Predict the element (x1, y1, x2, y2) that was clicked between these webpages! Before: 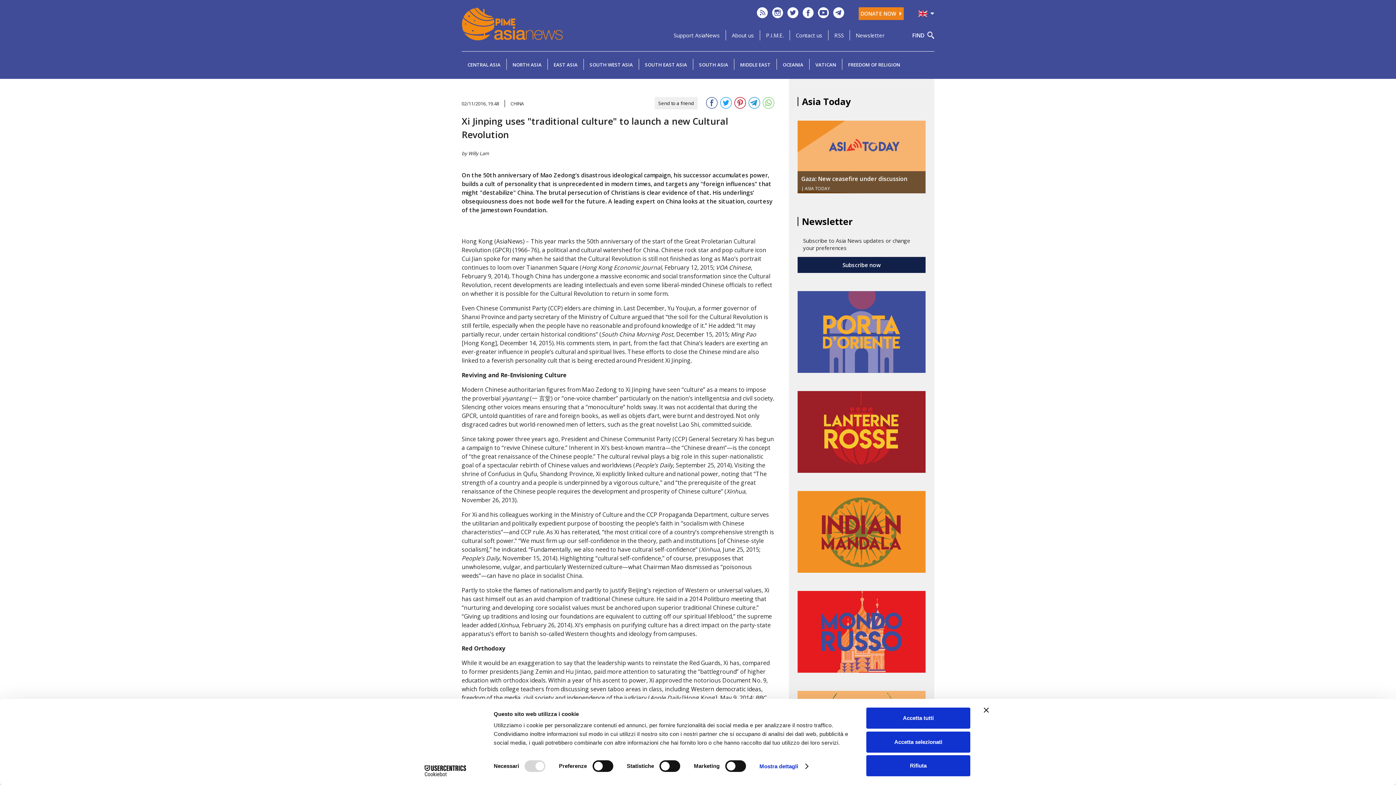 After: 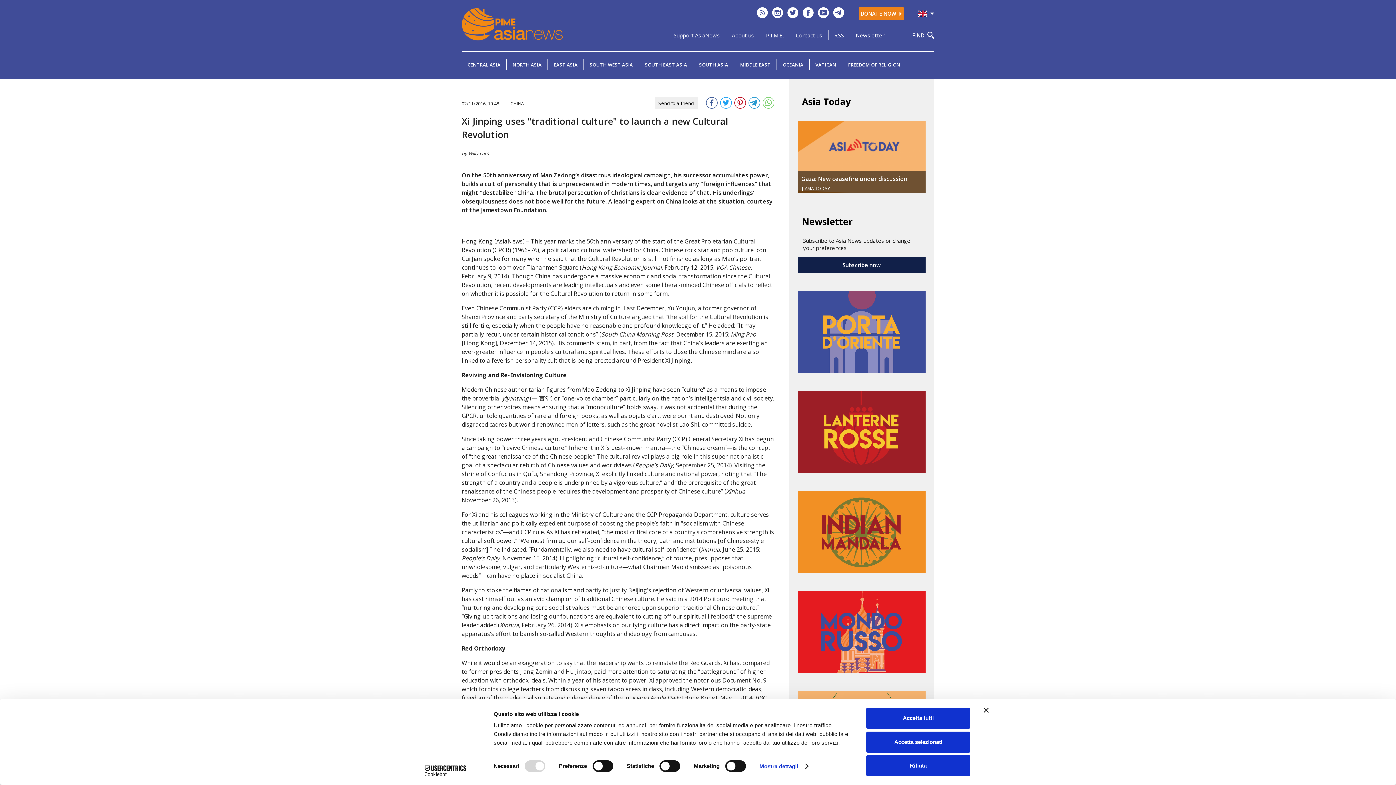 Action: bbox: (733, 102, 746, 110)